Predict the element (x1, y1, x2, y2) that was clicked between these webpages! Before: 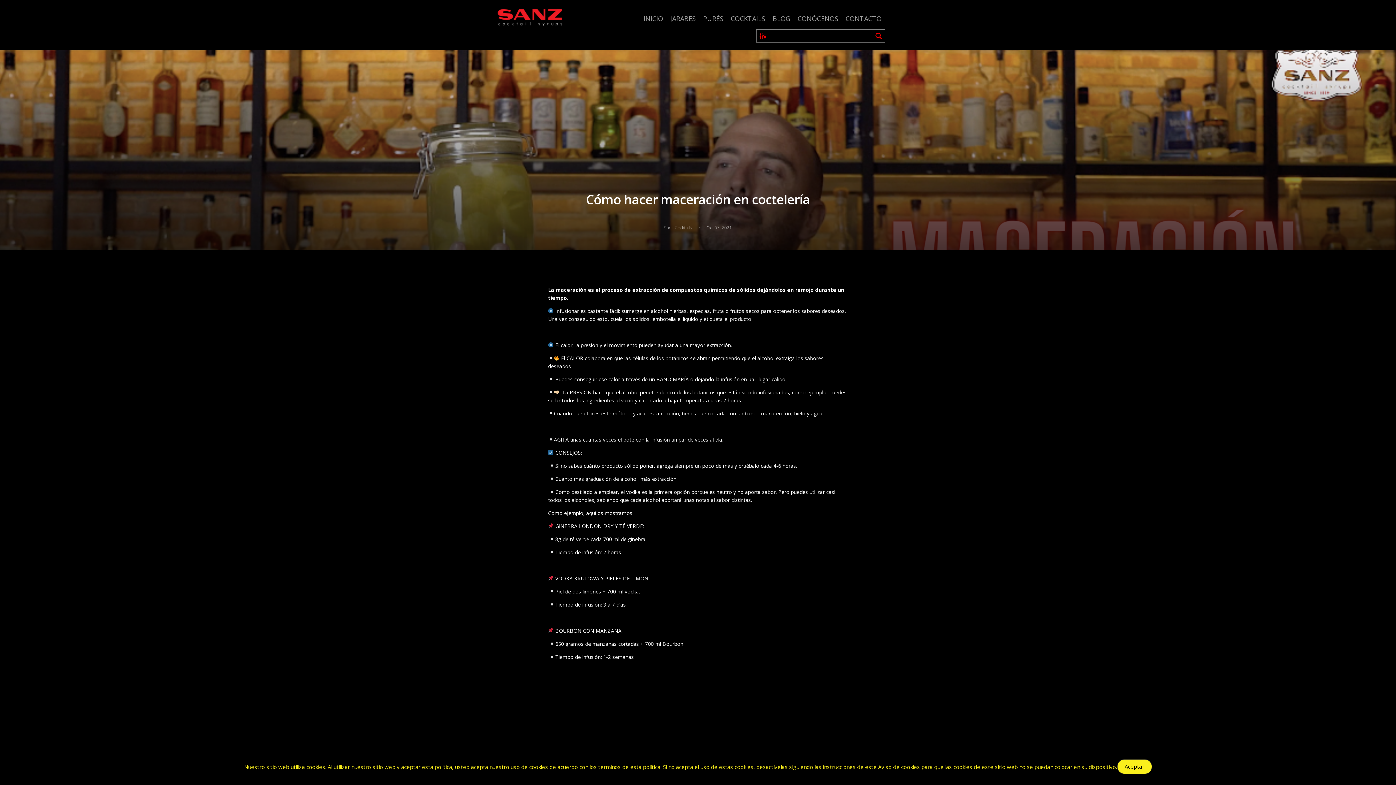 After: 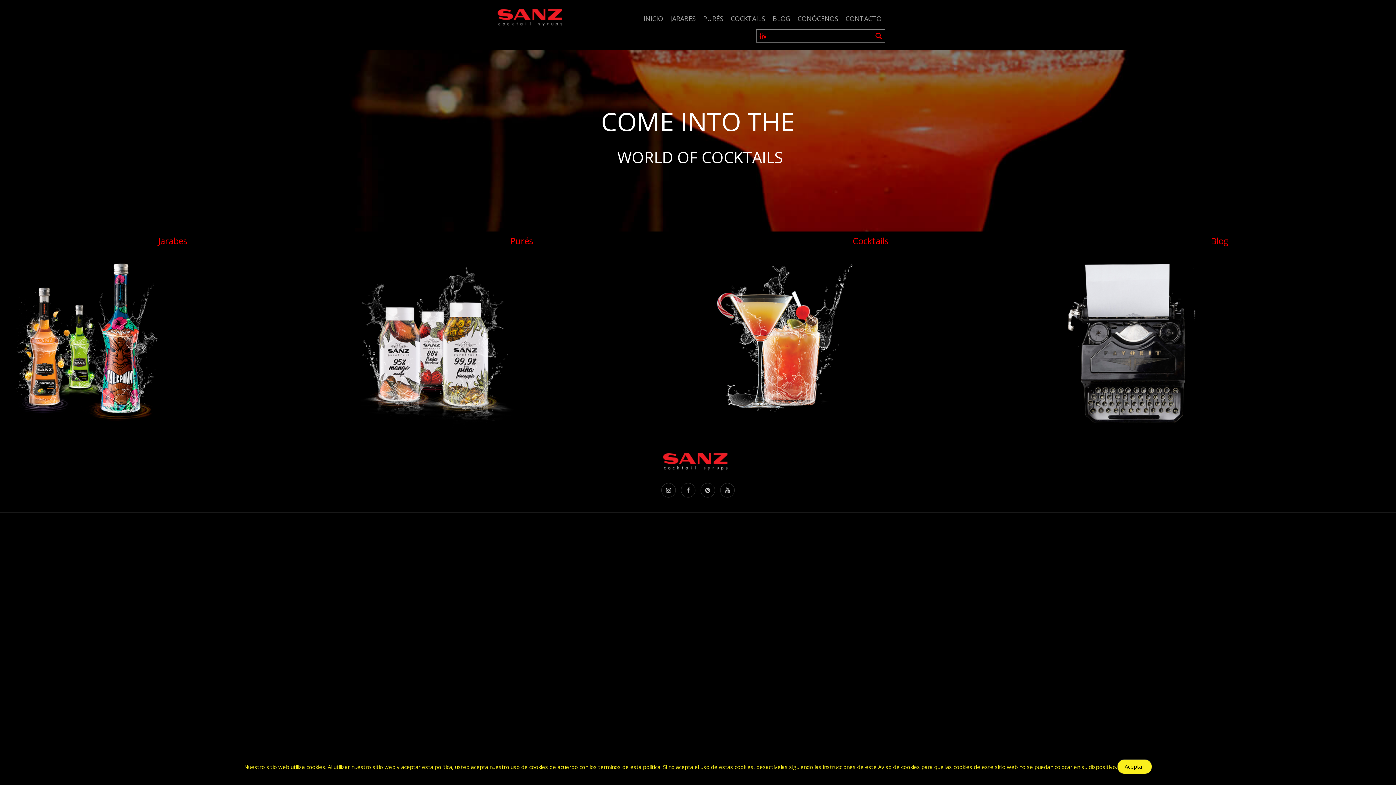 Action: bbox: (496, 6, 563, 29)